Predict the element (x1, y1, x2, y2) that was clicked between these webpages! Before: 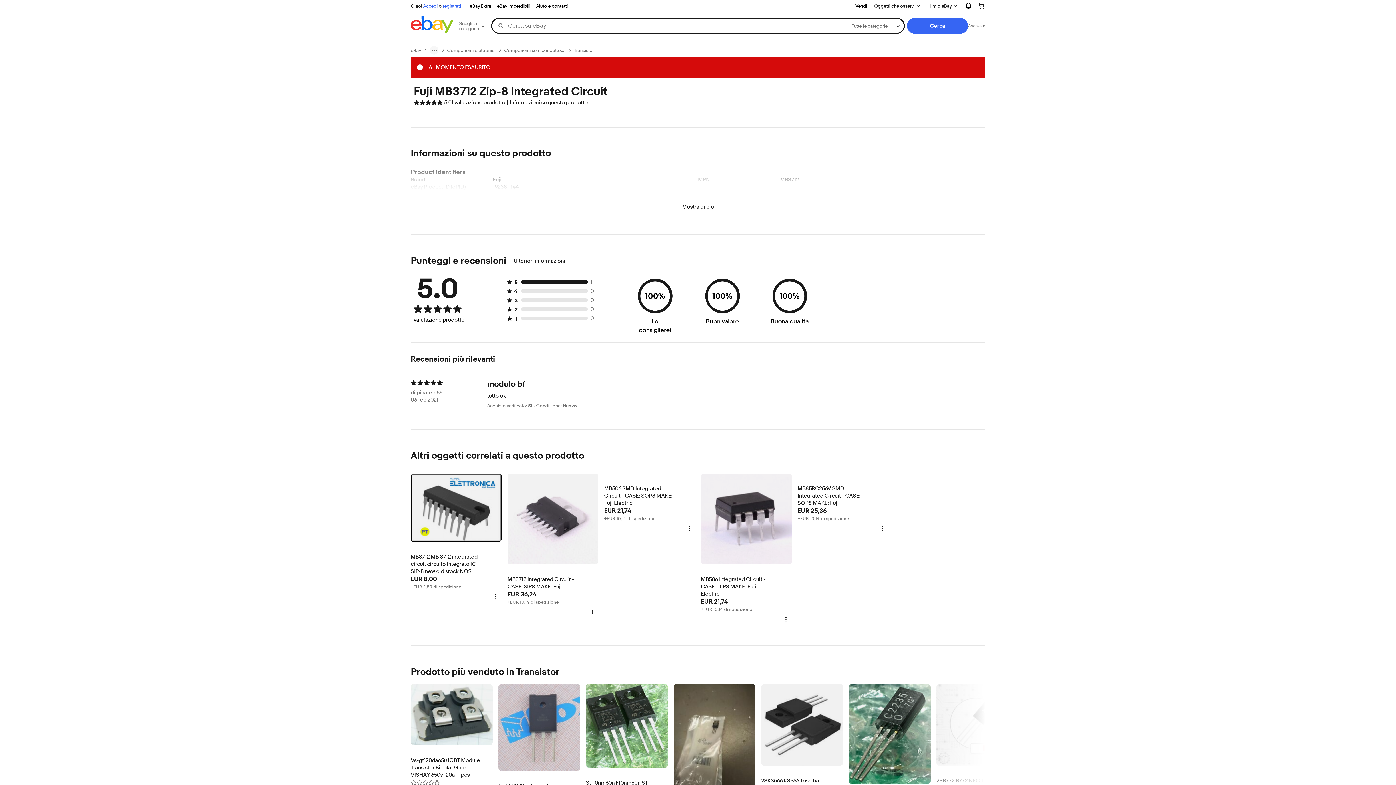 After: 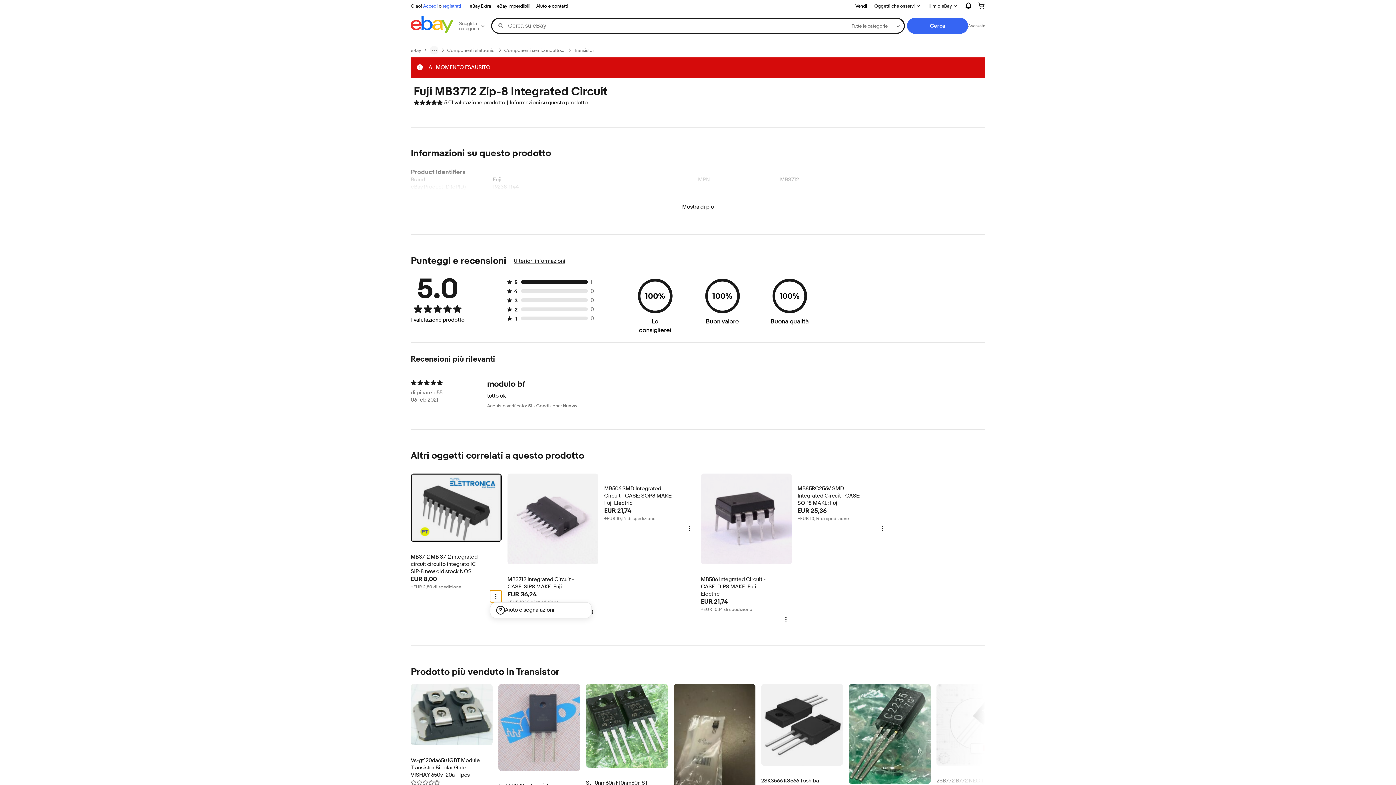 Action: bbox: (490, 590, 501, 602) label: Altre opzioni